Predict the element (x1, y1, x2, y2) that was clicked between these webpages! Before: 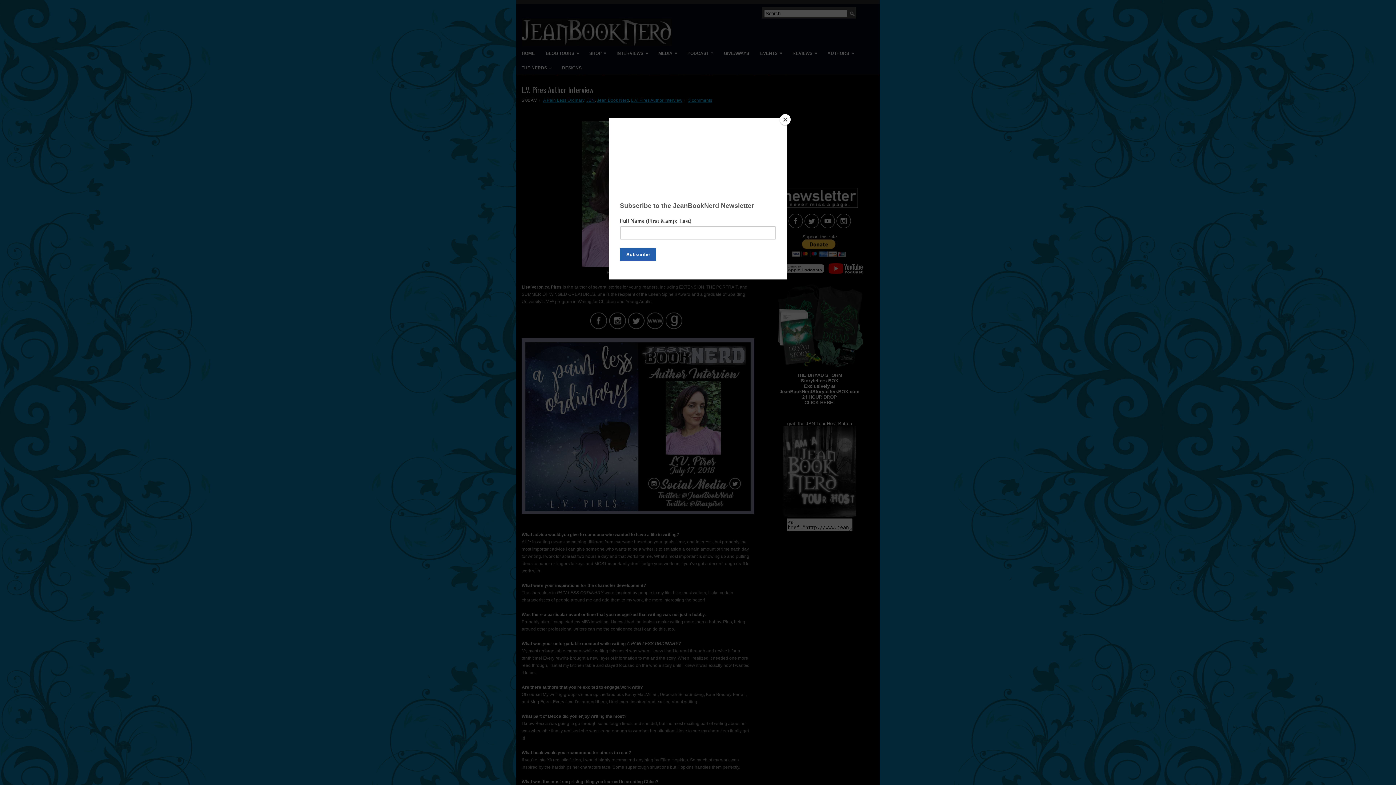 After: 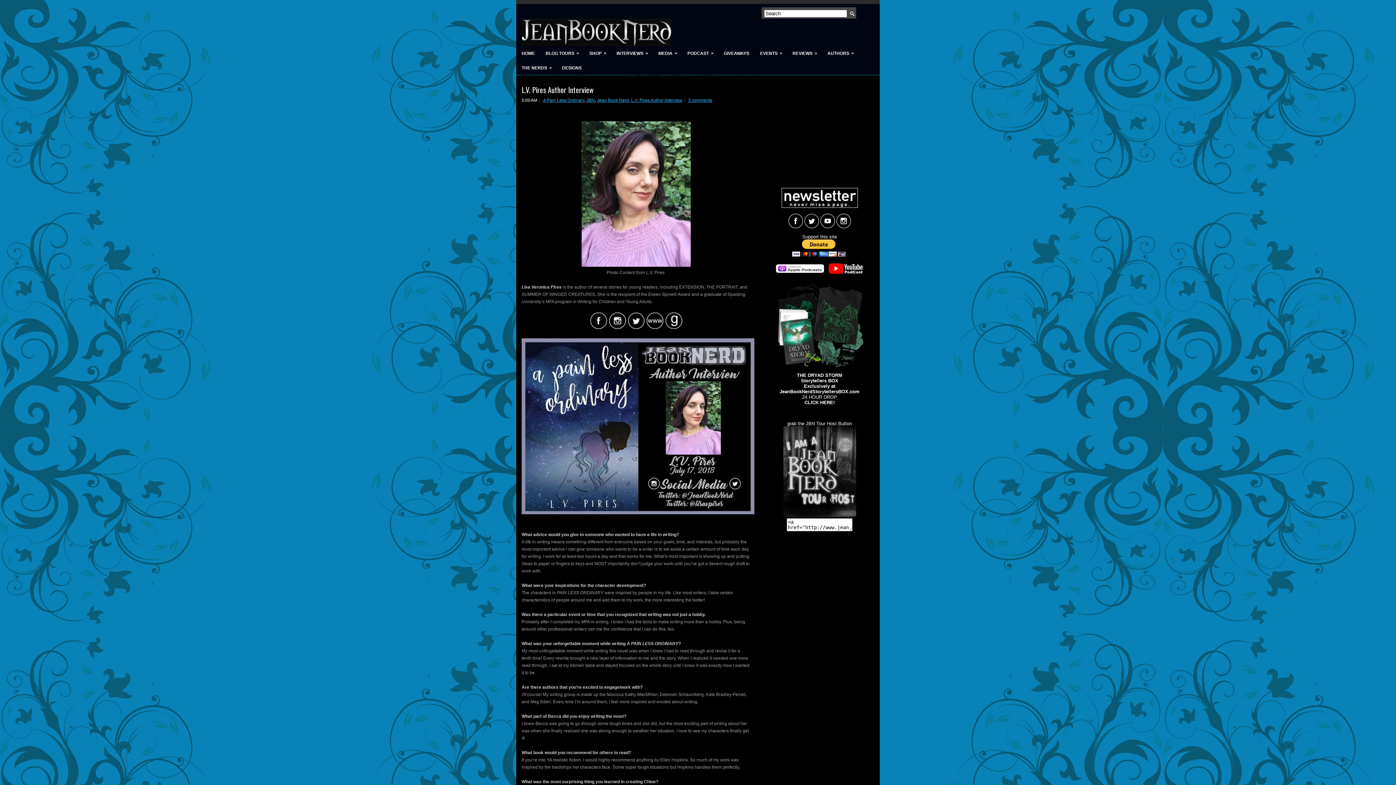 Action: bbox: (780, 114, 790, 125) label: Close